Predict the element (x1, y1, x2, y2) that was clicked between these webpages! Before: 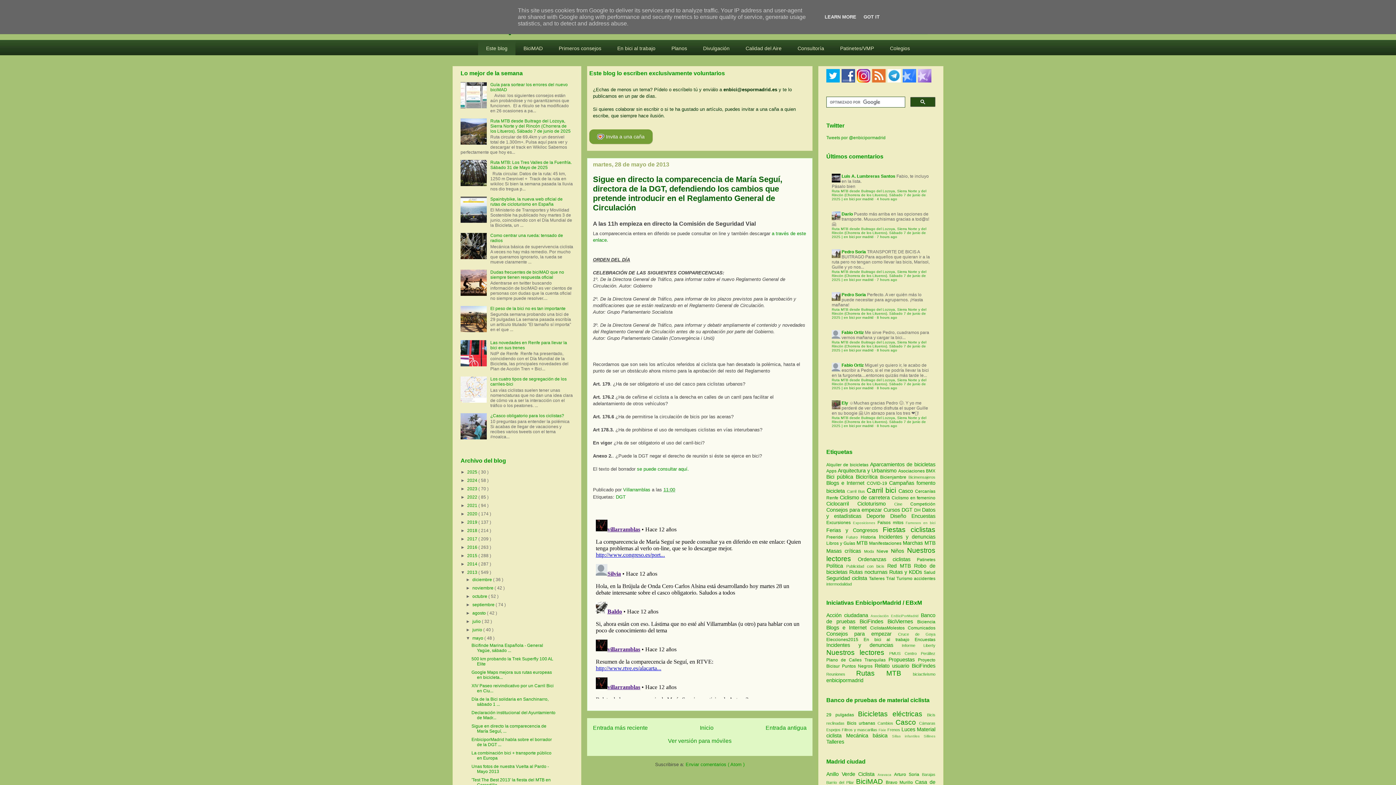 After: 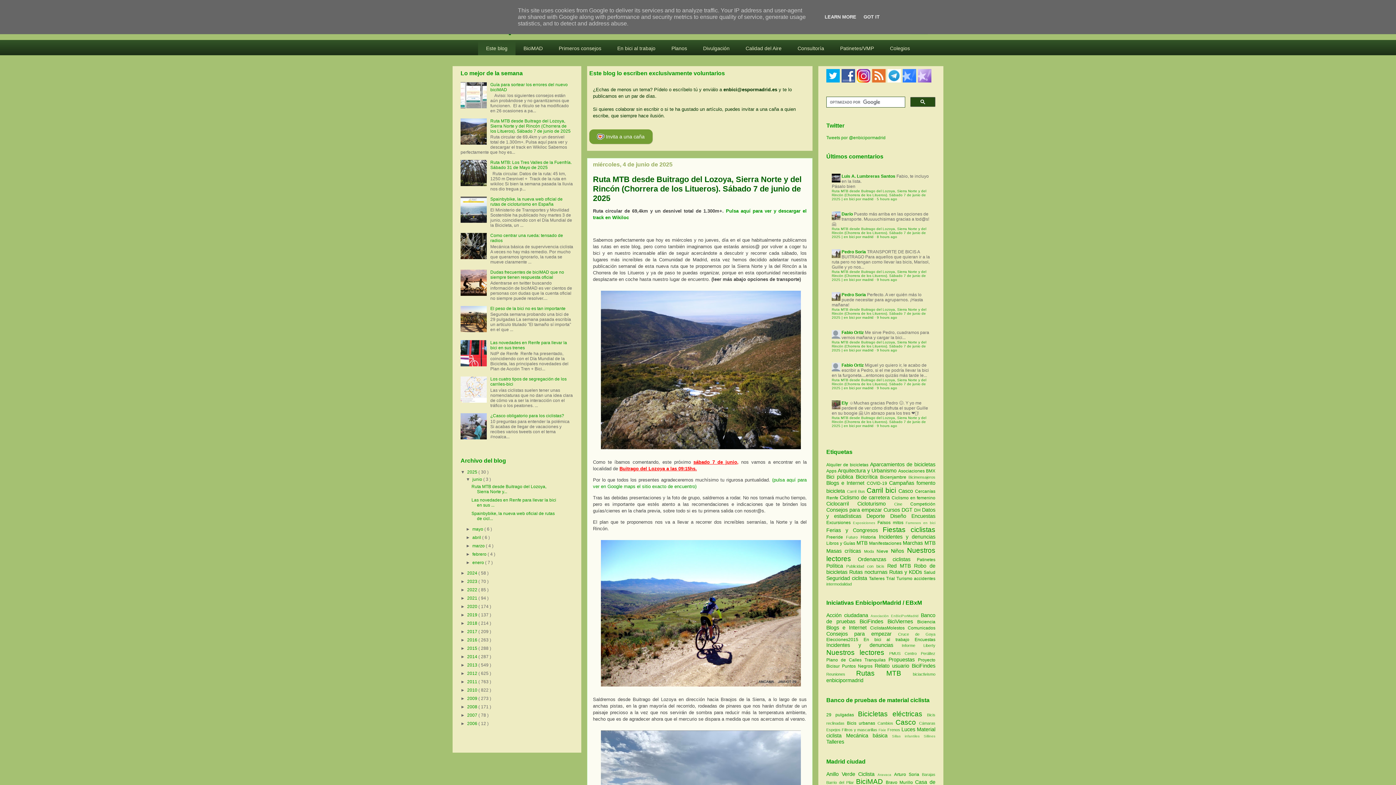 Action: bbox: (490, 118, 570, 133) label: Ruta MTB desde Buitrago del Lozoya, Sierra Norte y del Rincón (Chorrera de los Litueros). Sábado 7 de junio de 2025